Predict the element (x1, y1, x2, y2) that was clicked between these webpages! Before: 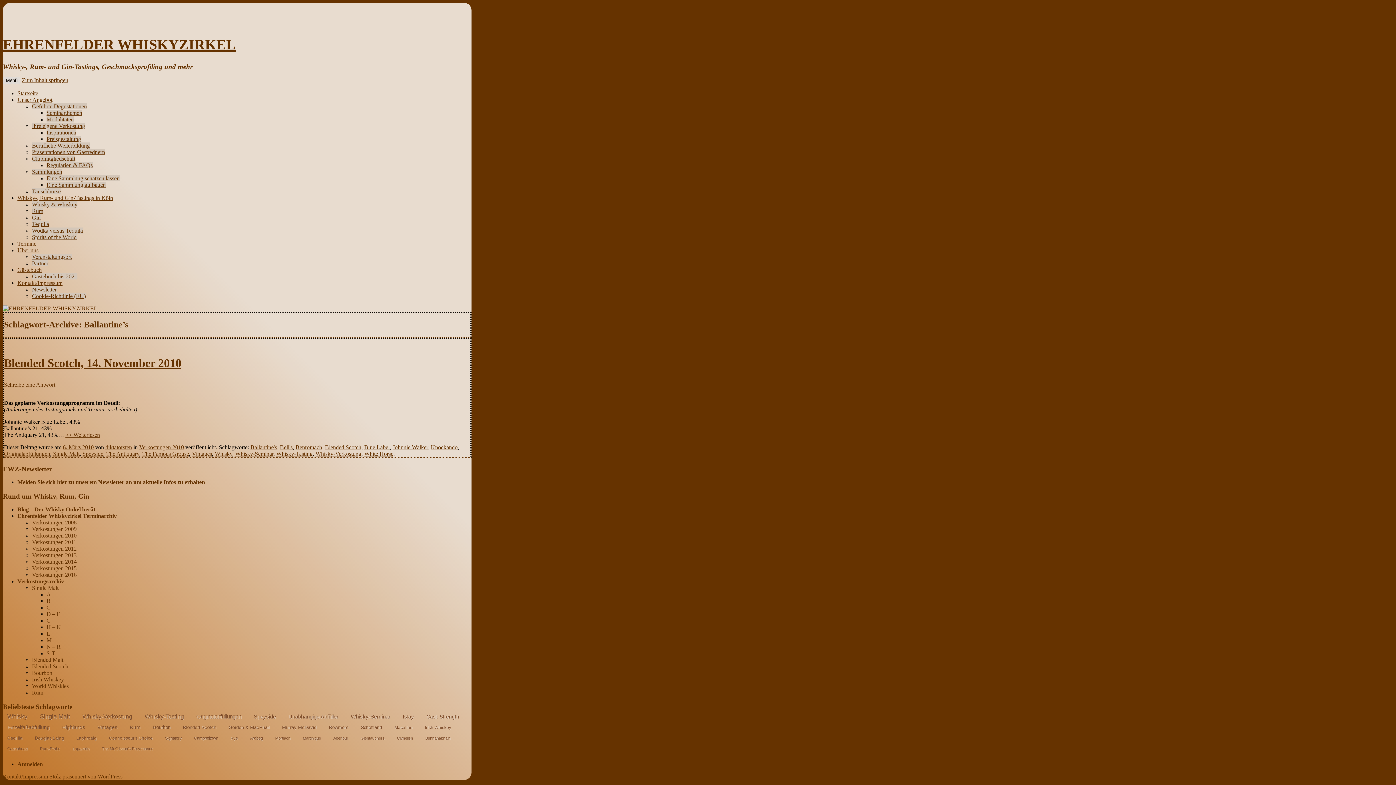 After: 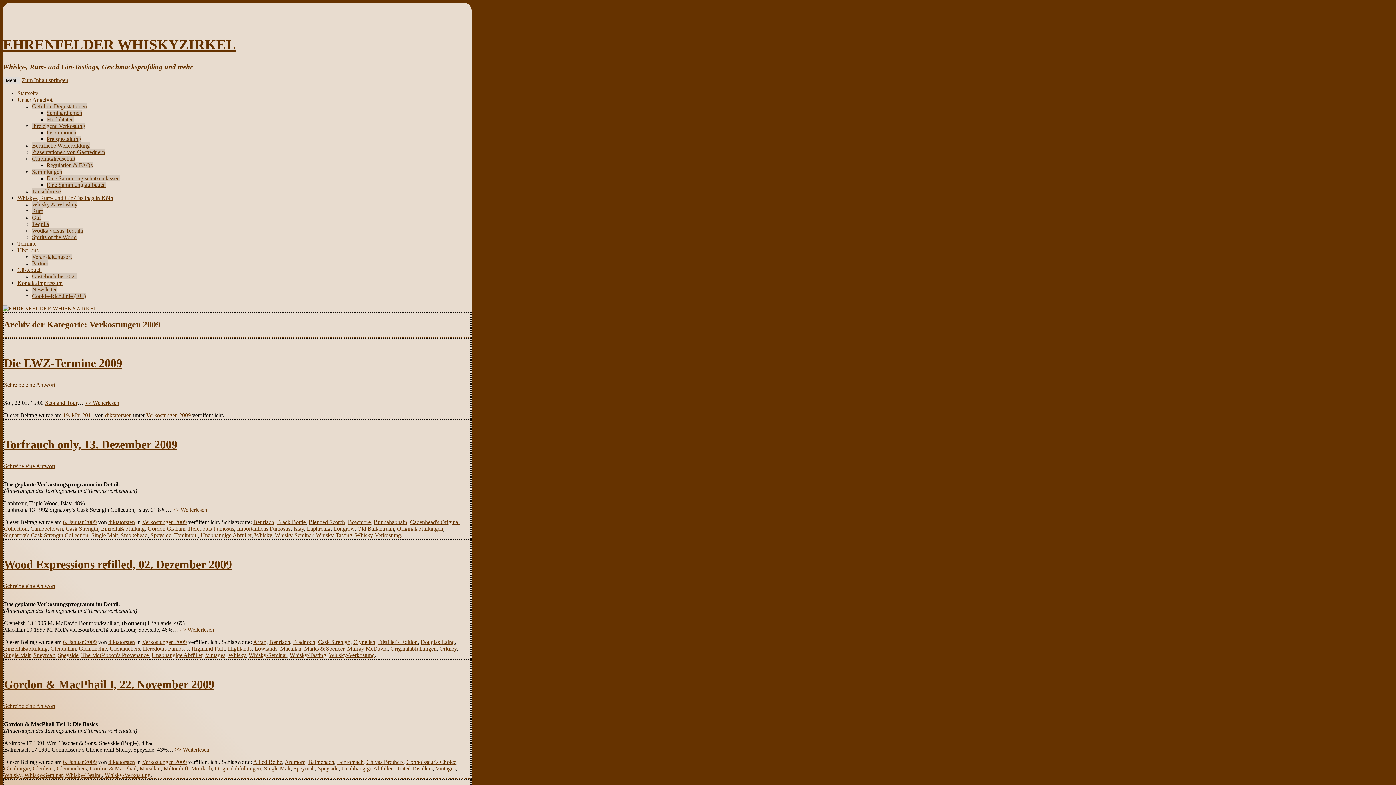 Action: label: Verkostungen 2009 bbox: (32, 526, 76, 532)